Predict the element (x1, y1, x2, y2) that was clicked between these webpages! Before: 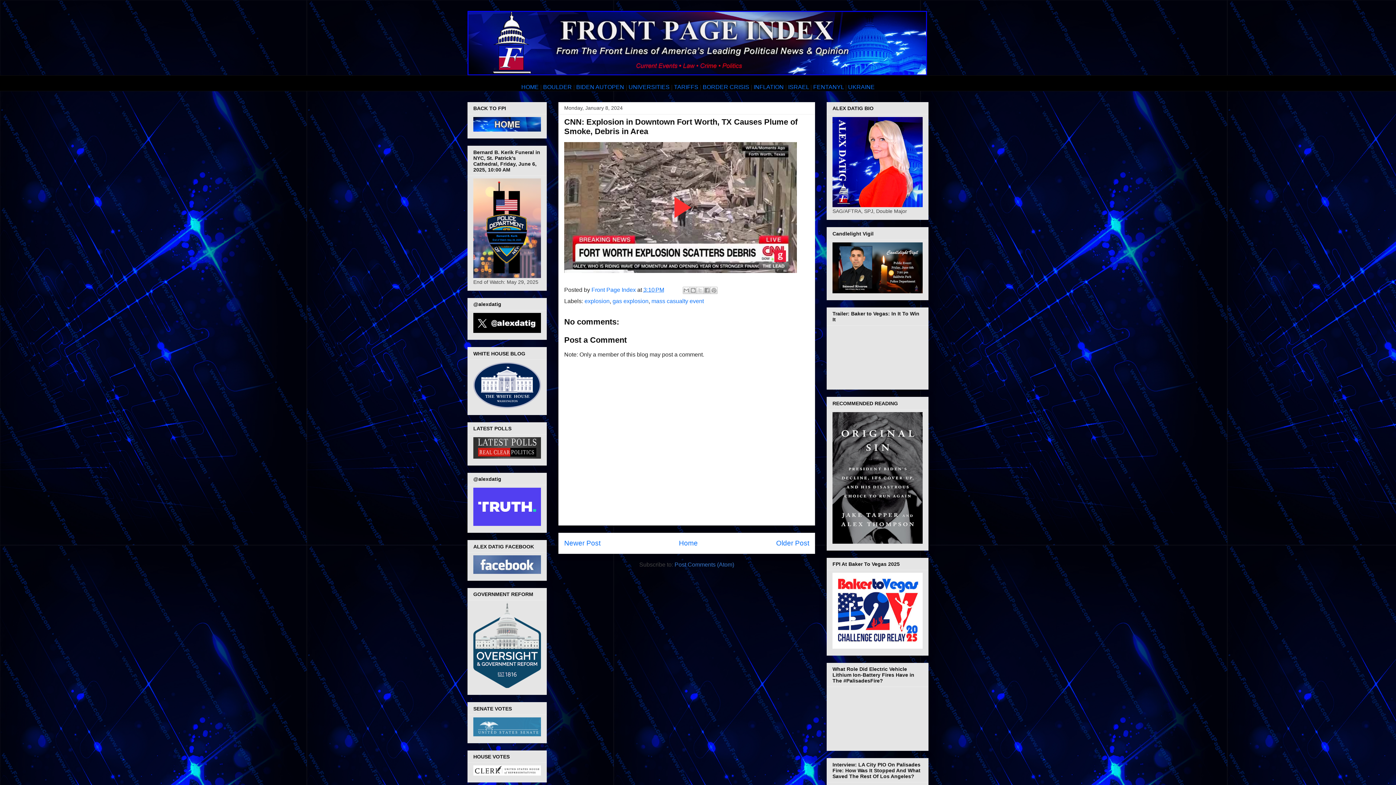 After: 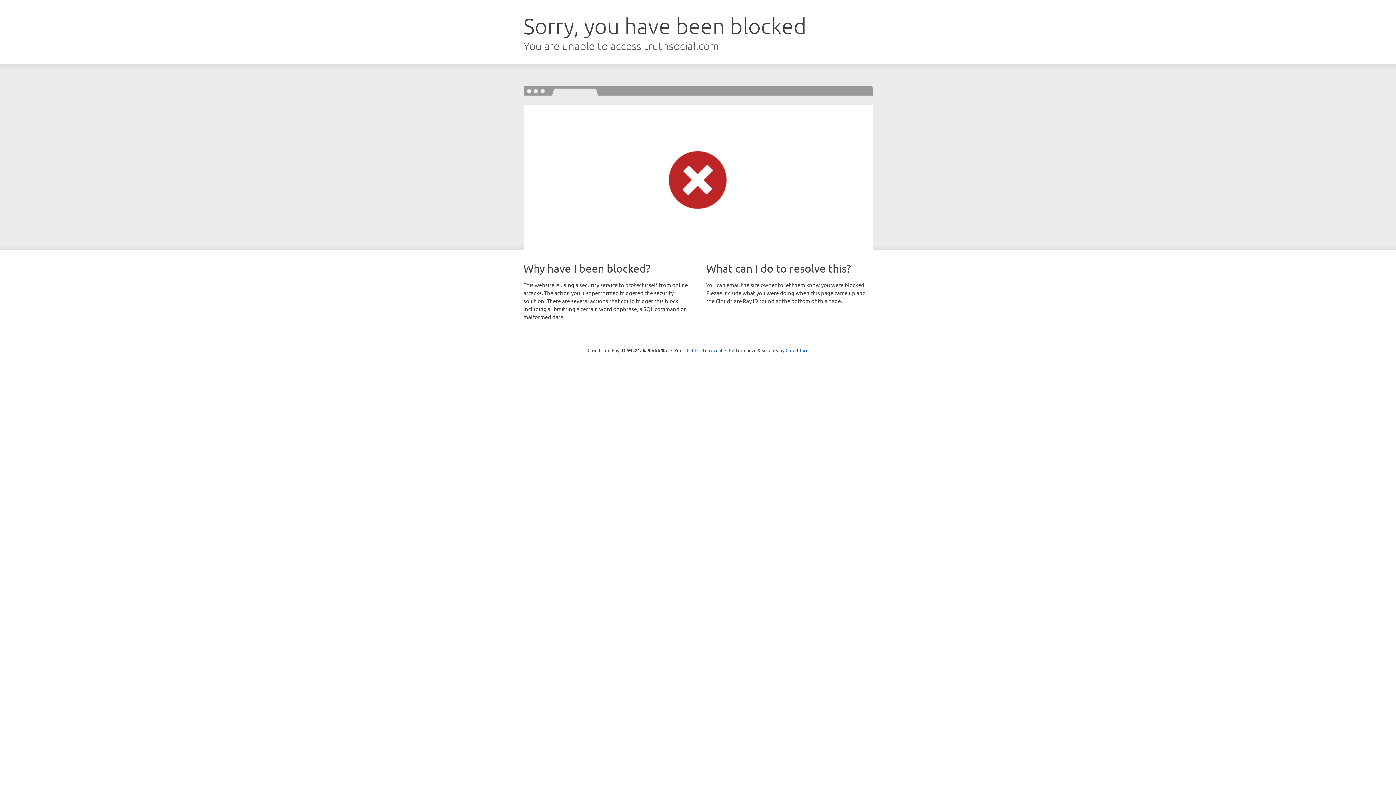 Action: bbox: (473, 521, 541, 527)